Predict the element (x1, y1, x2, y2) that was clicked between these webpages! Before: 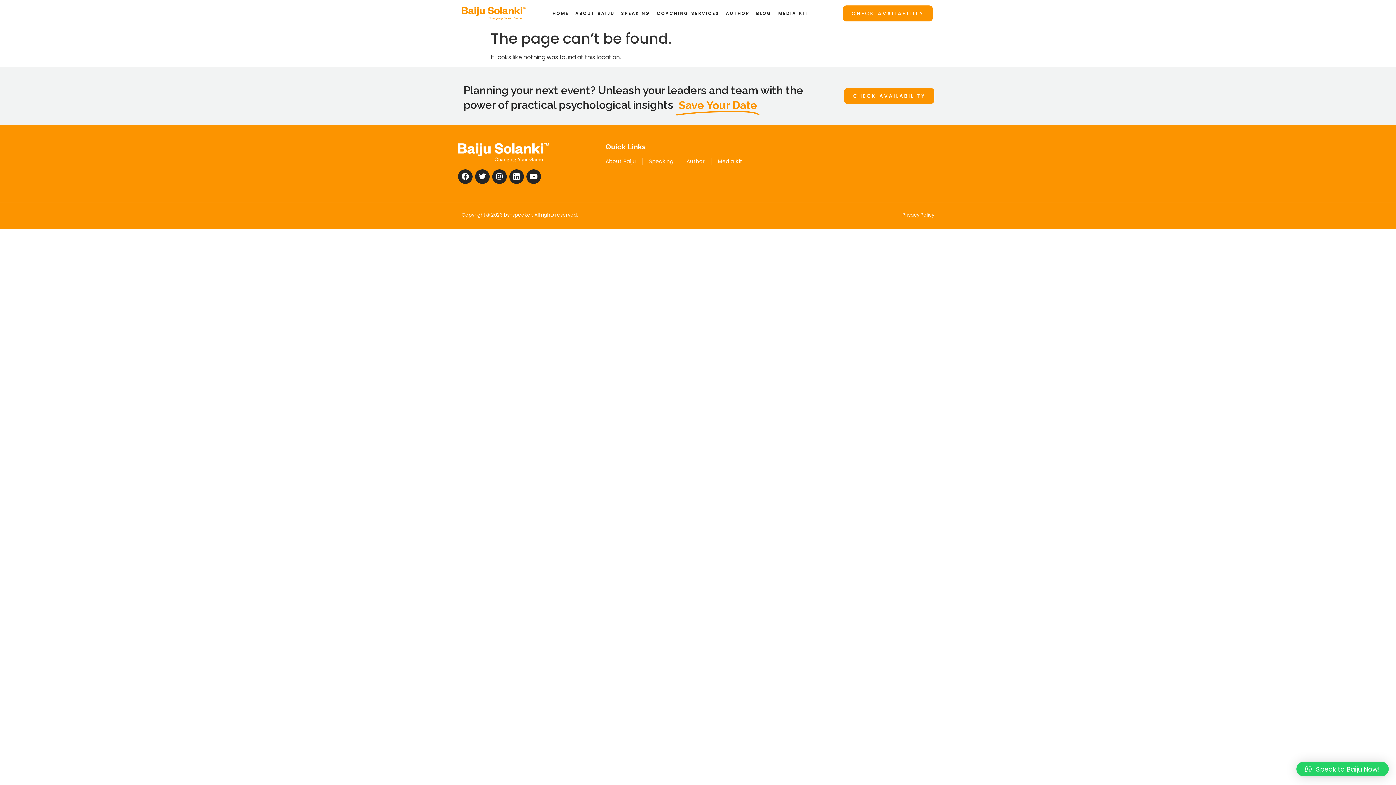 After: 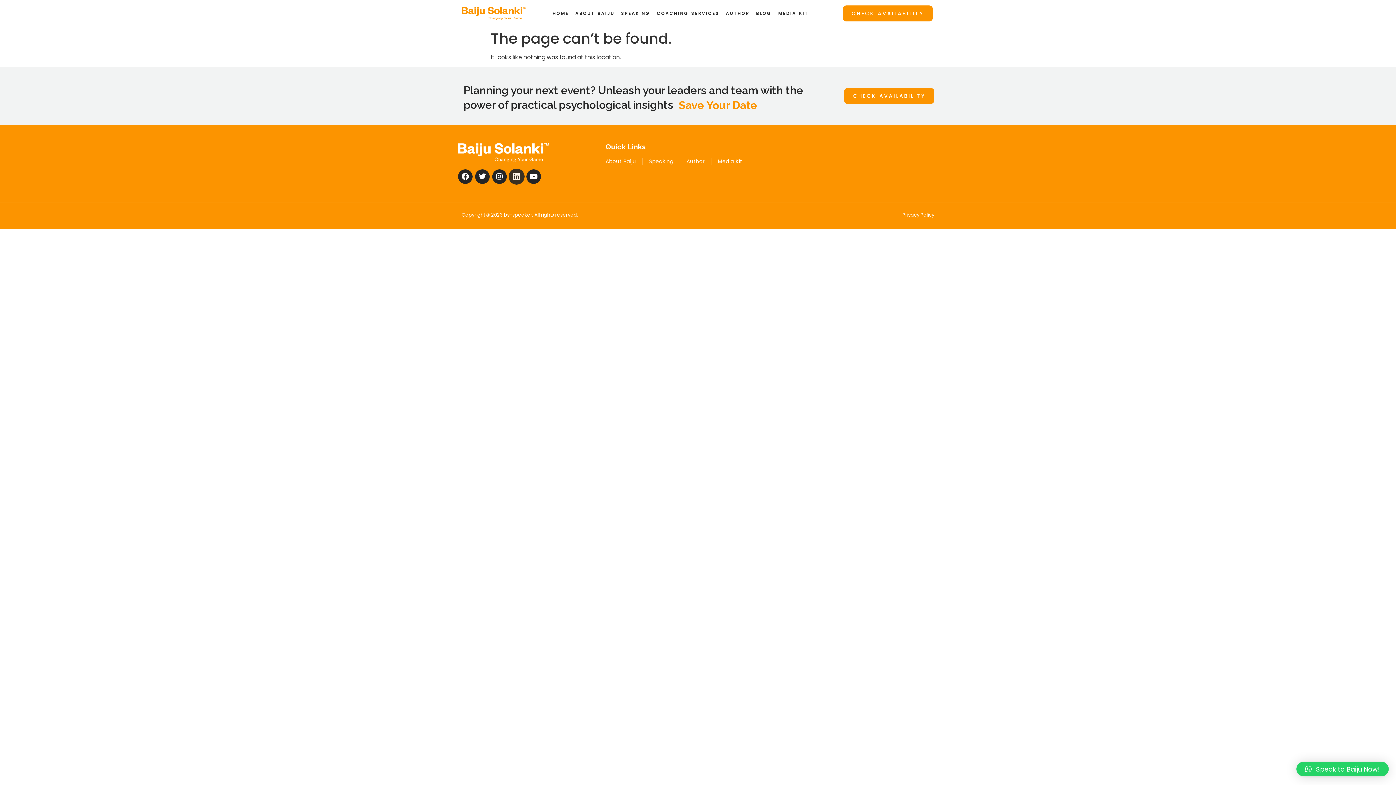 Action: bbox: (509, 169, 524, 184) label: Linkedin